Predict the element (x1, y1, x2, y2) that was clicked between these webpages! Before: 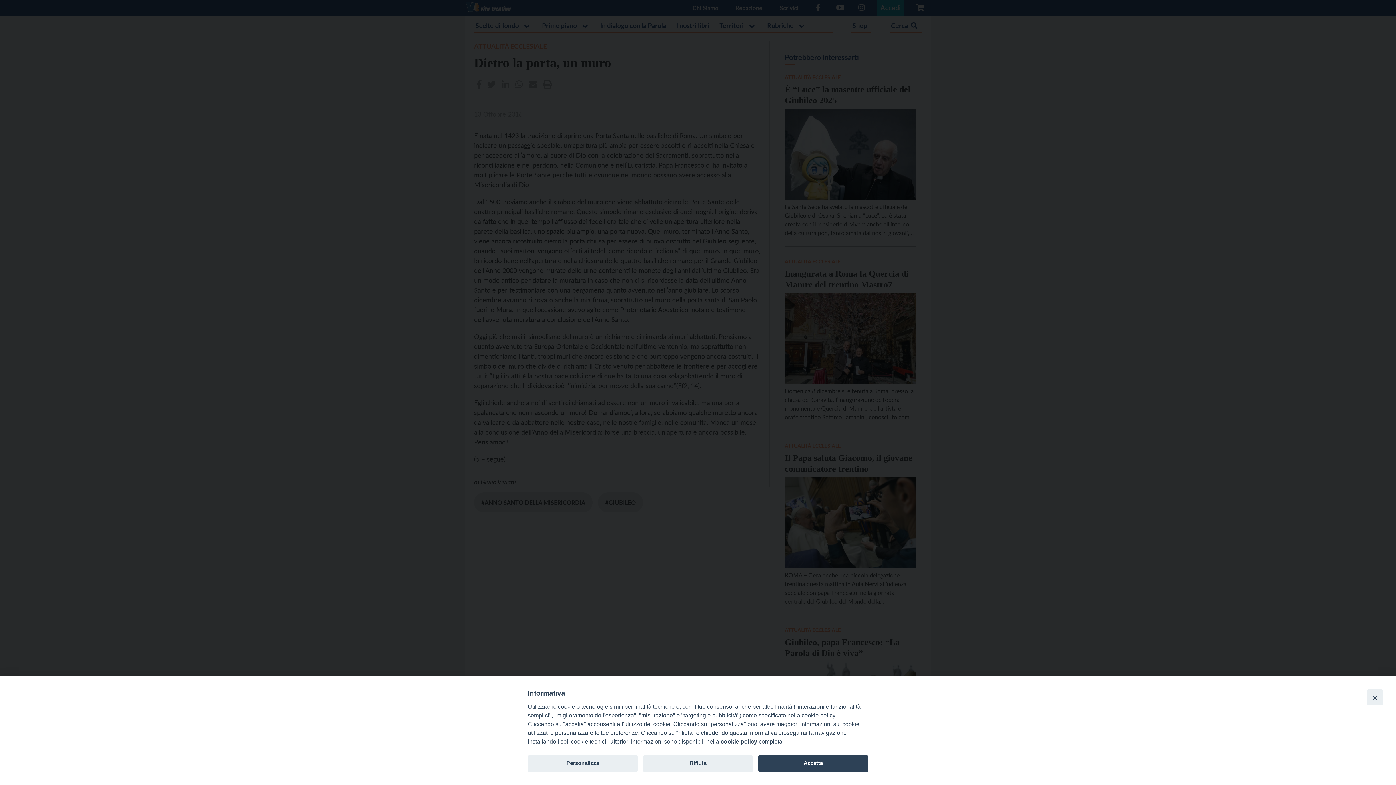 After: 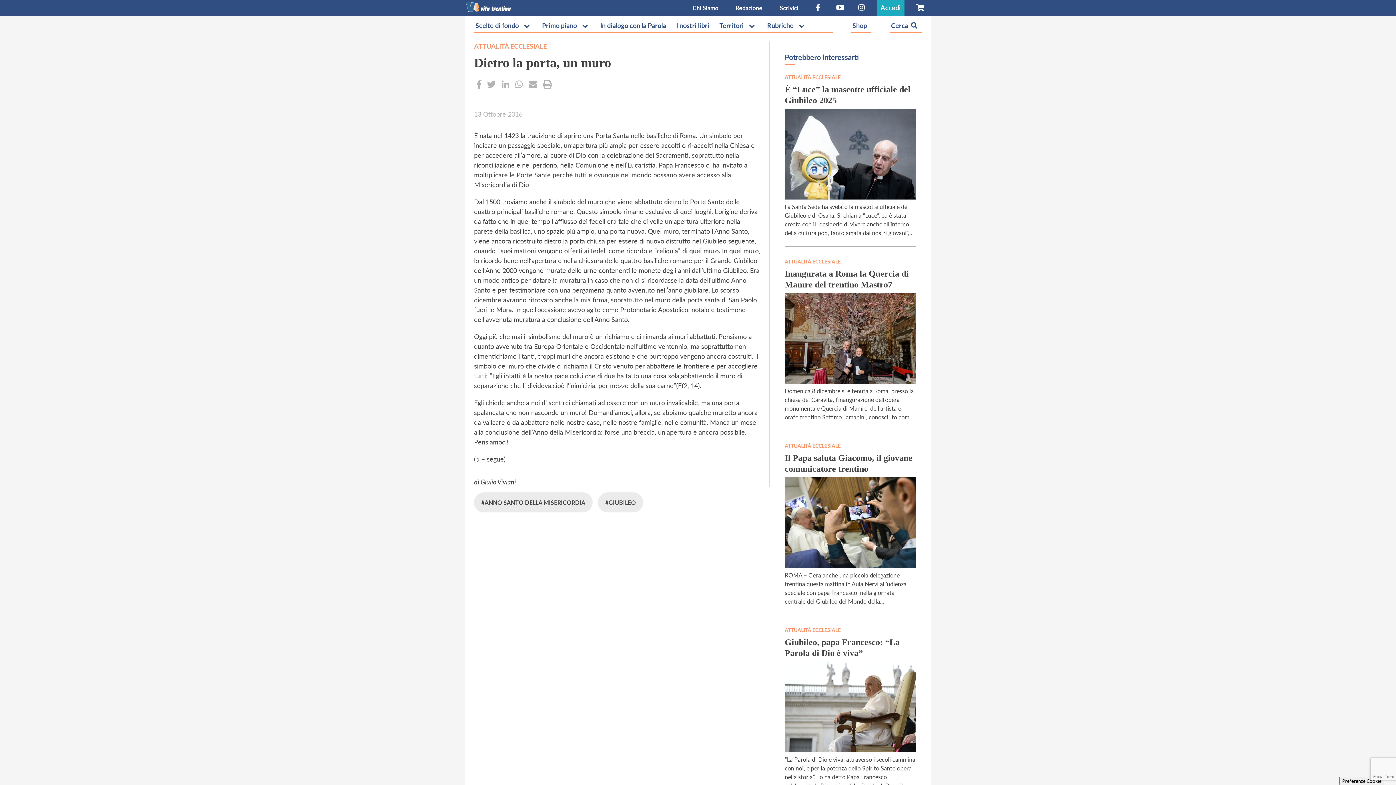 Action: label: Close bbox: (1367, 689, 1383, 705)